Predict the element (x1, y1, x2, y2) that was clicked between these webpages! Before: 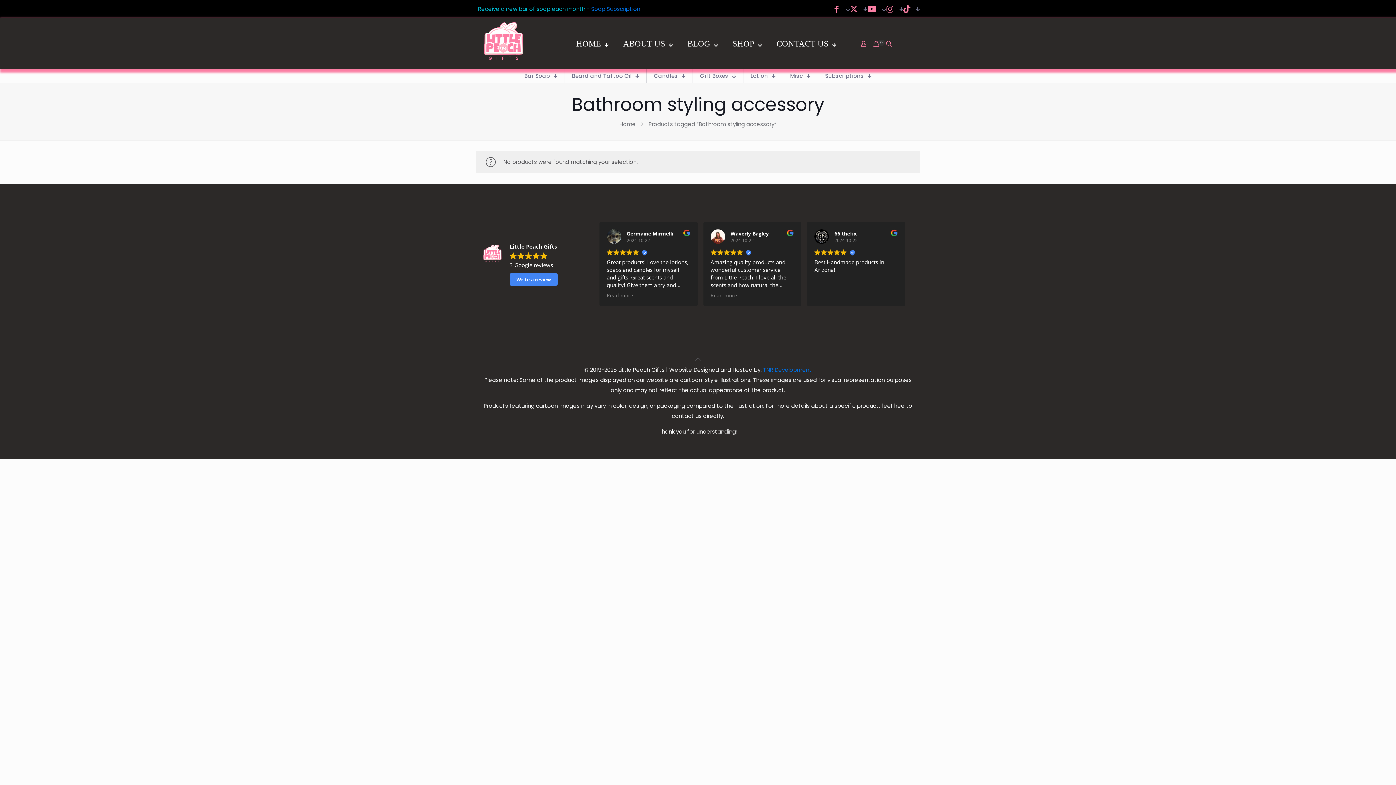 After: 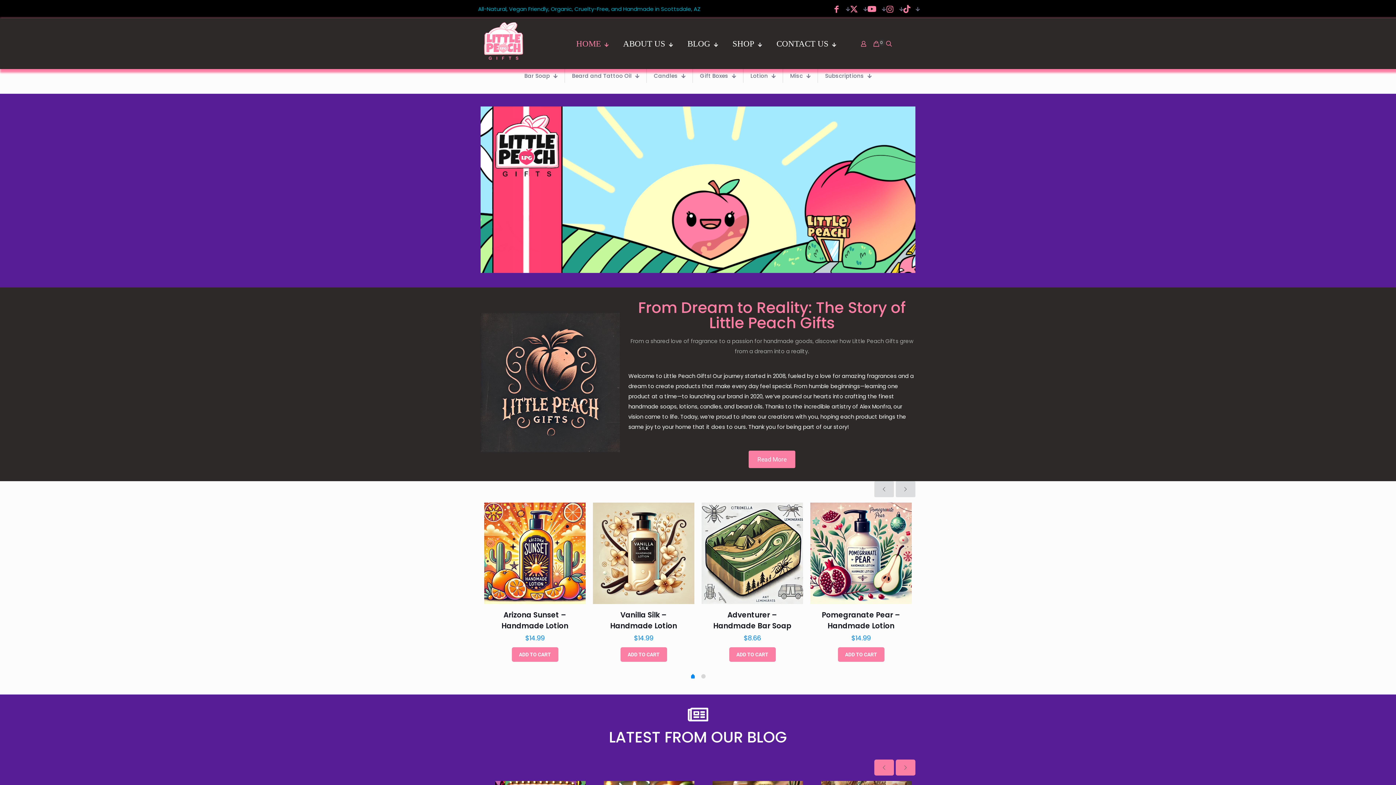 Action: label: Home bbox: (619, 120, 636, 128)